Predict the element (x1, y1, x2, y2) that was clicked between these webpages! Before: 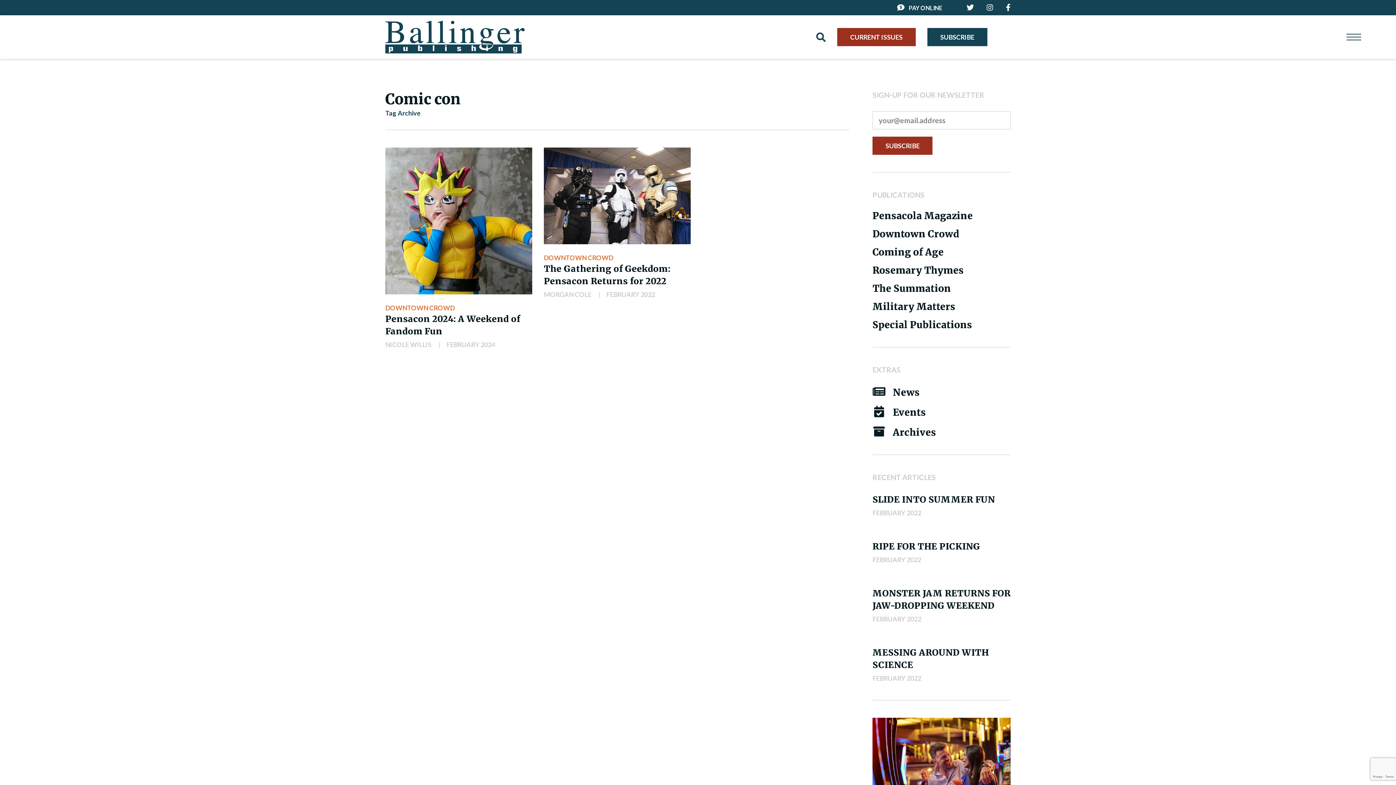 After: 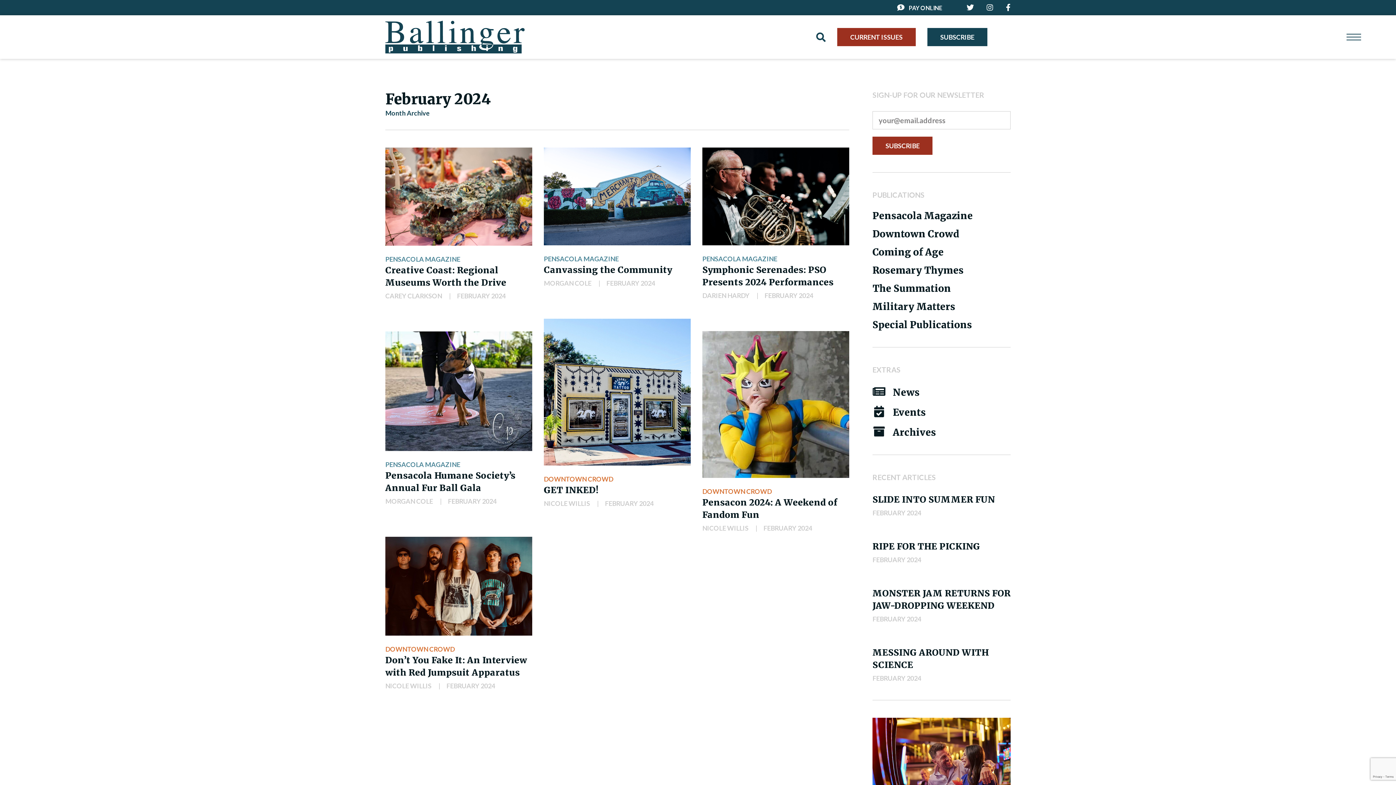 Action: label: FEBRUARY 2024 bbox: (446, 340, 495, 348)